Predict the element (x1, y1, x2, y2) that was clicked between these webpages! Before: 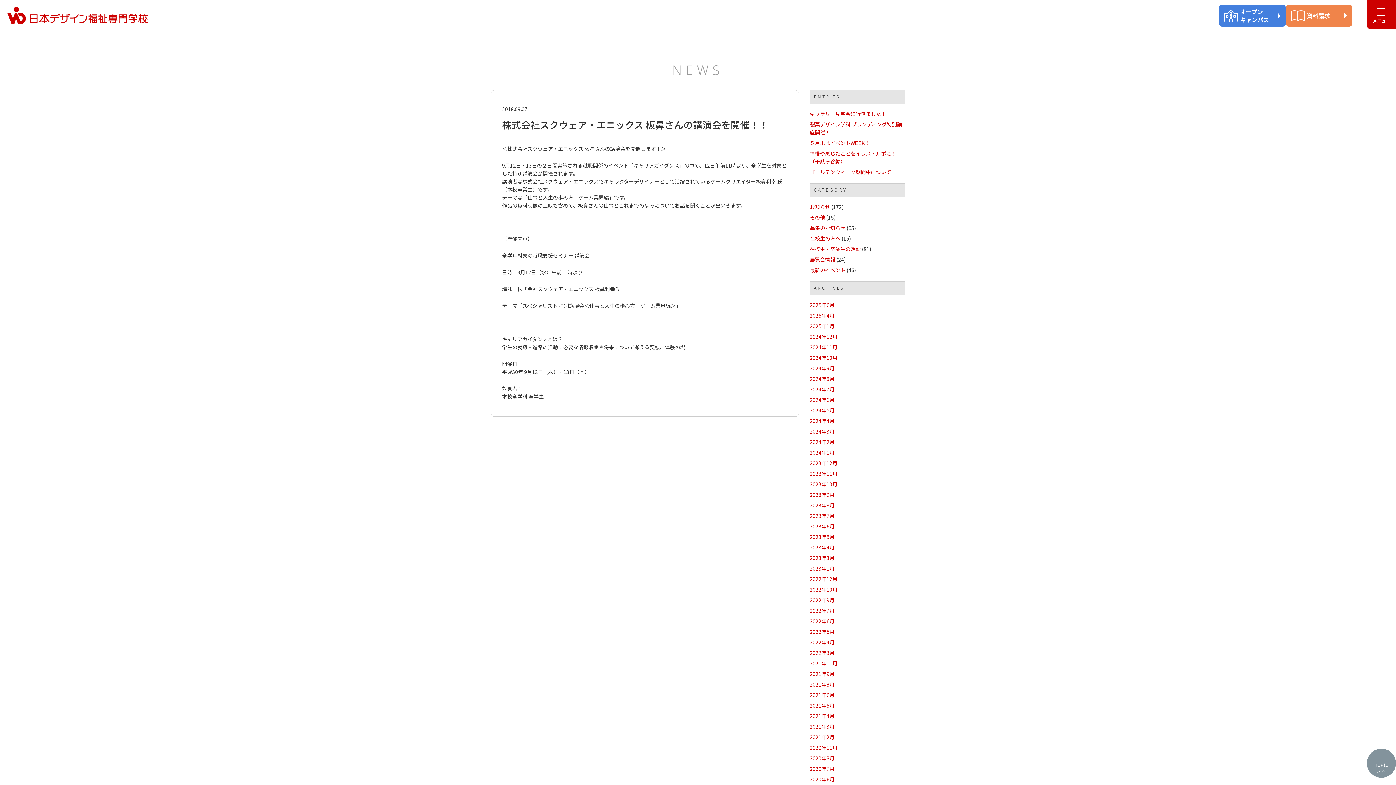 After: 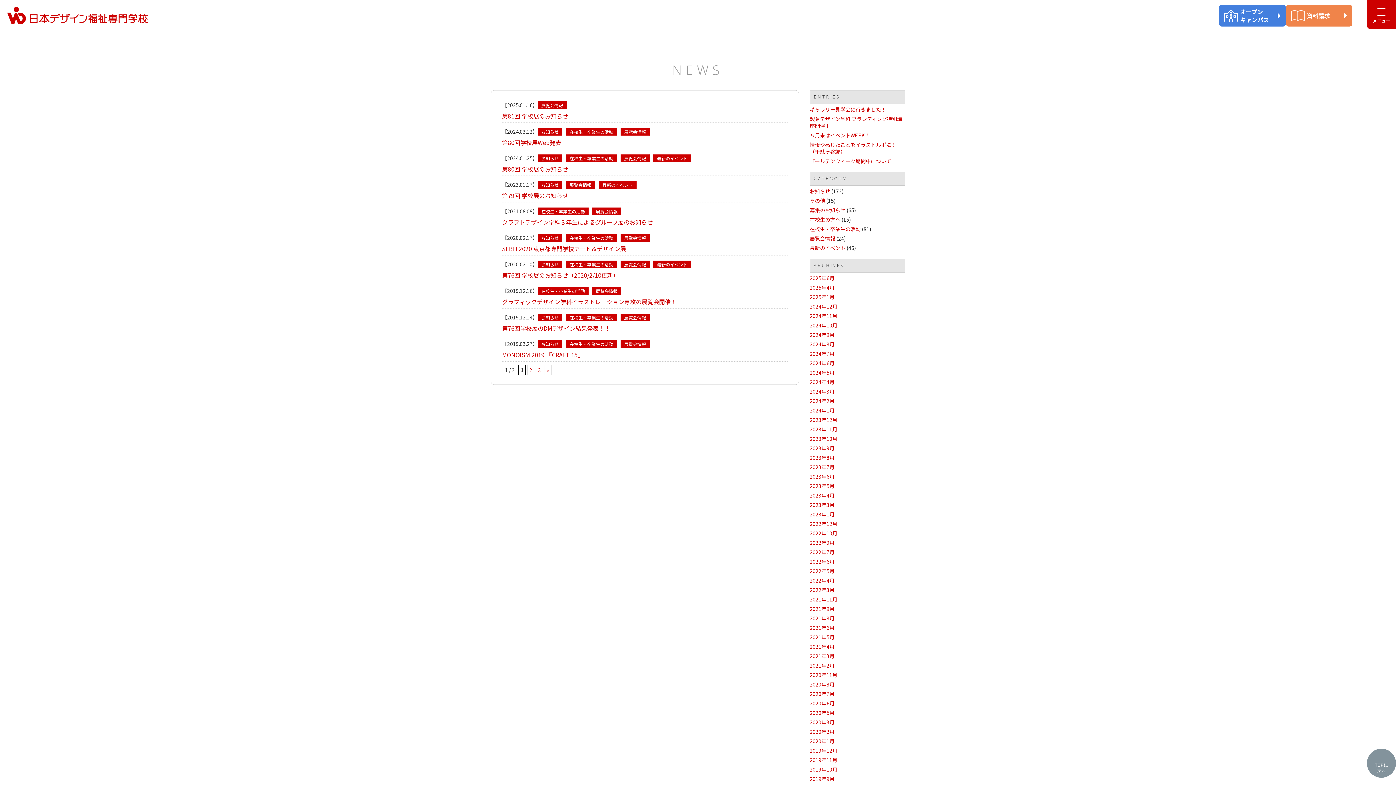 Action: label: 展覧会情報 bbox: (810, 255, 835, 263)